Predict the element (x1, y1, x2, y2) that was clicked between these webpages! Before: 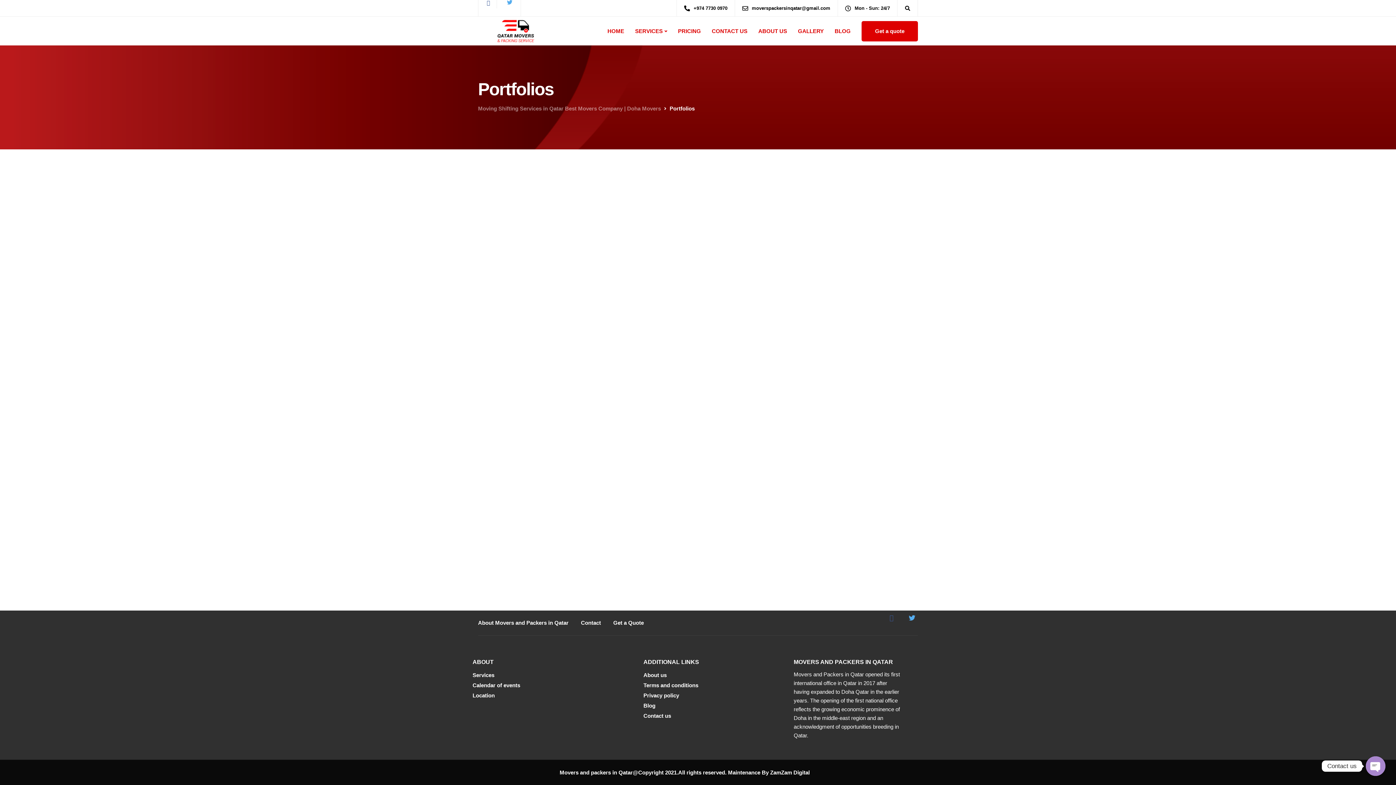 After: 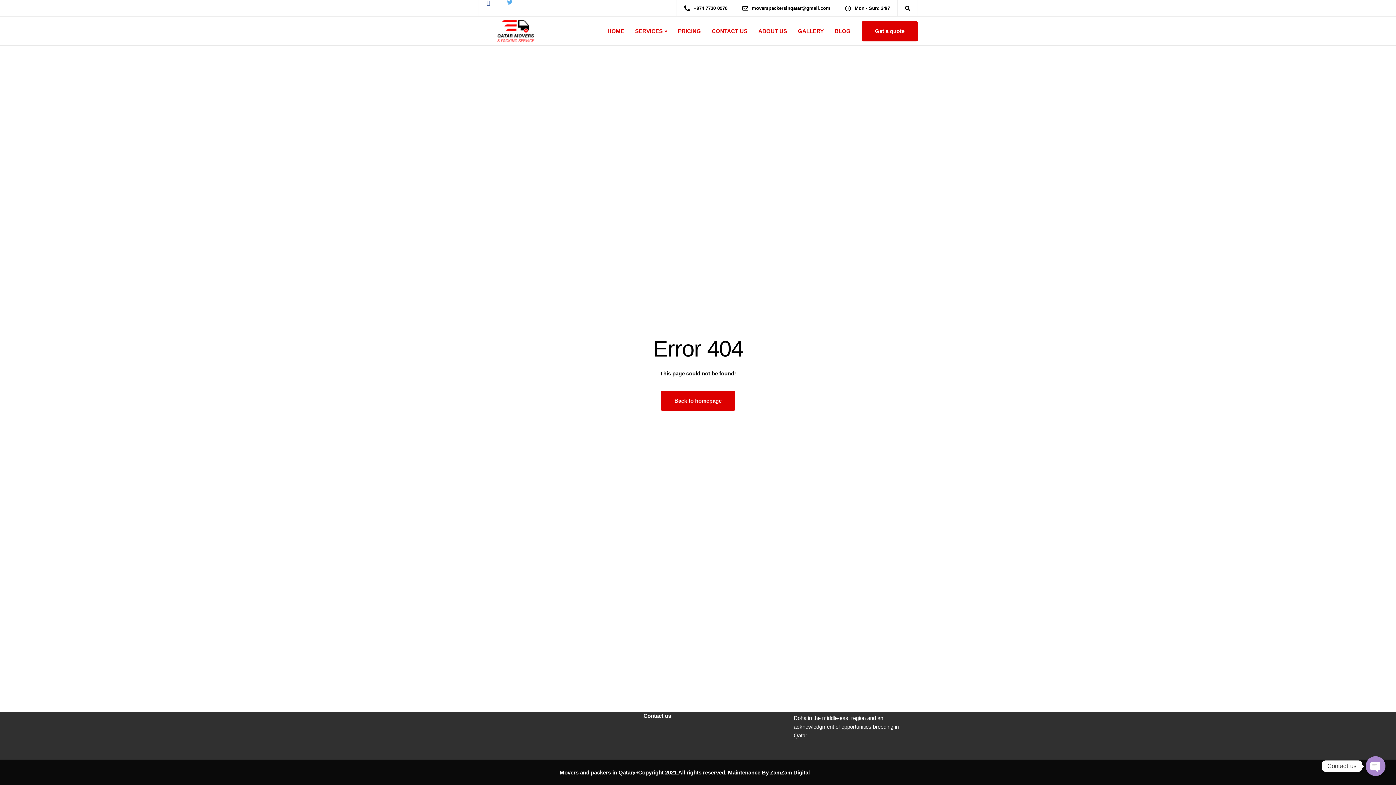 Action: bbox: (480, -1, 497, 8)